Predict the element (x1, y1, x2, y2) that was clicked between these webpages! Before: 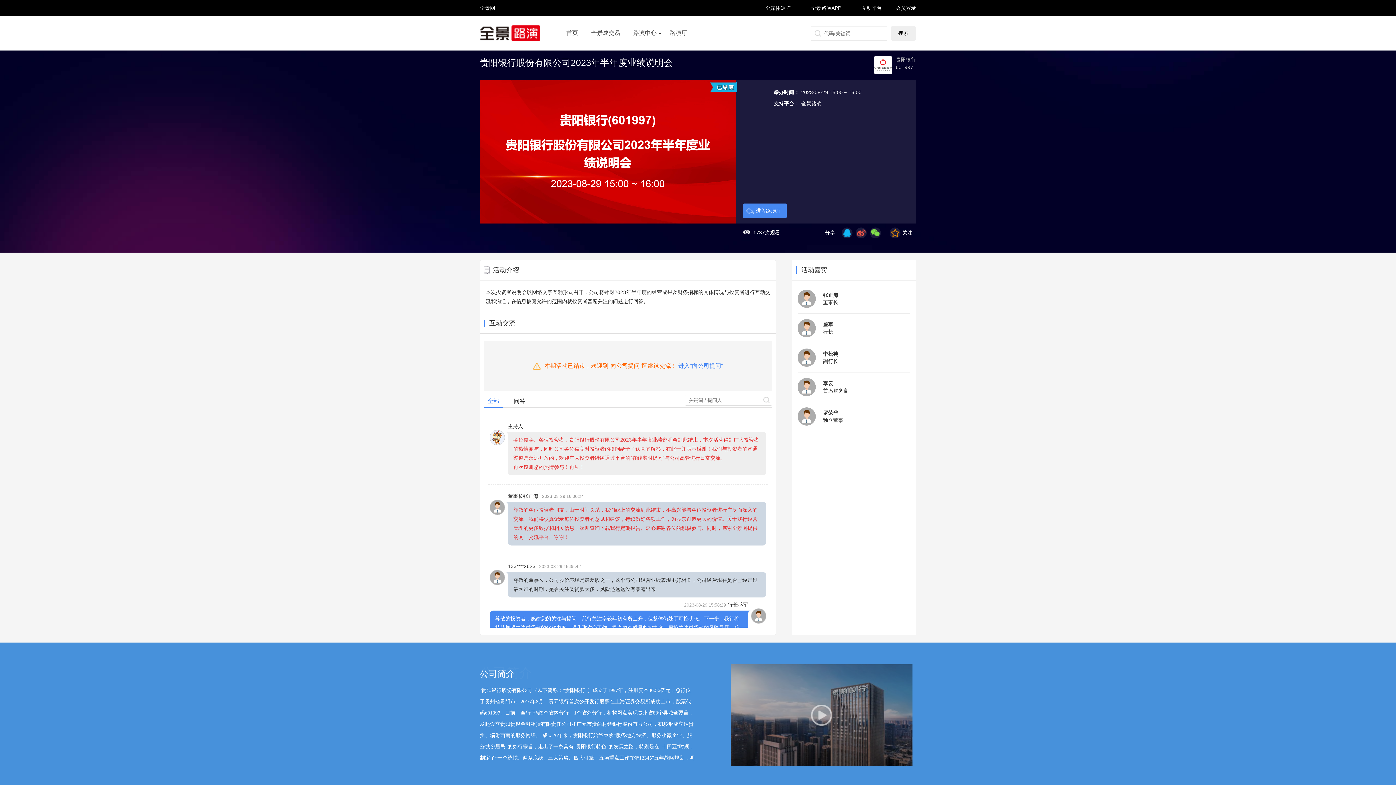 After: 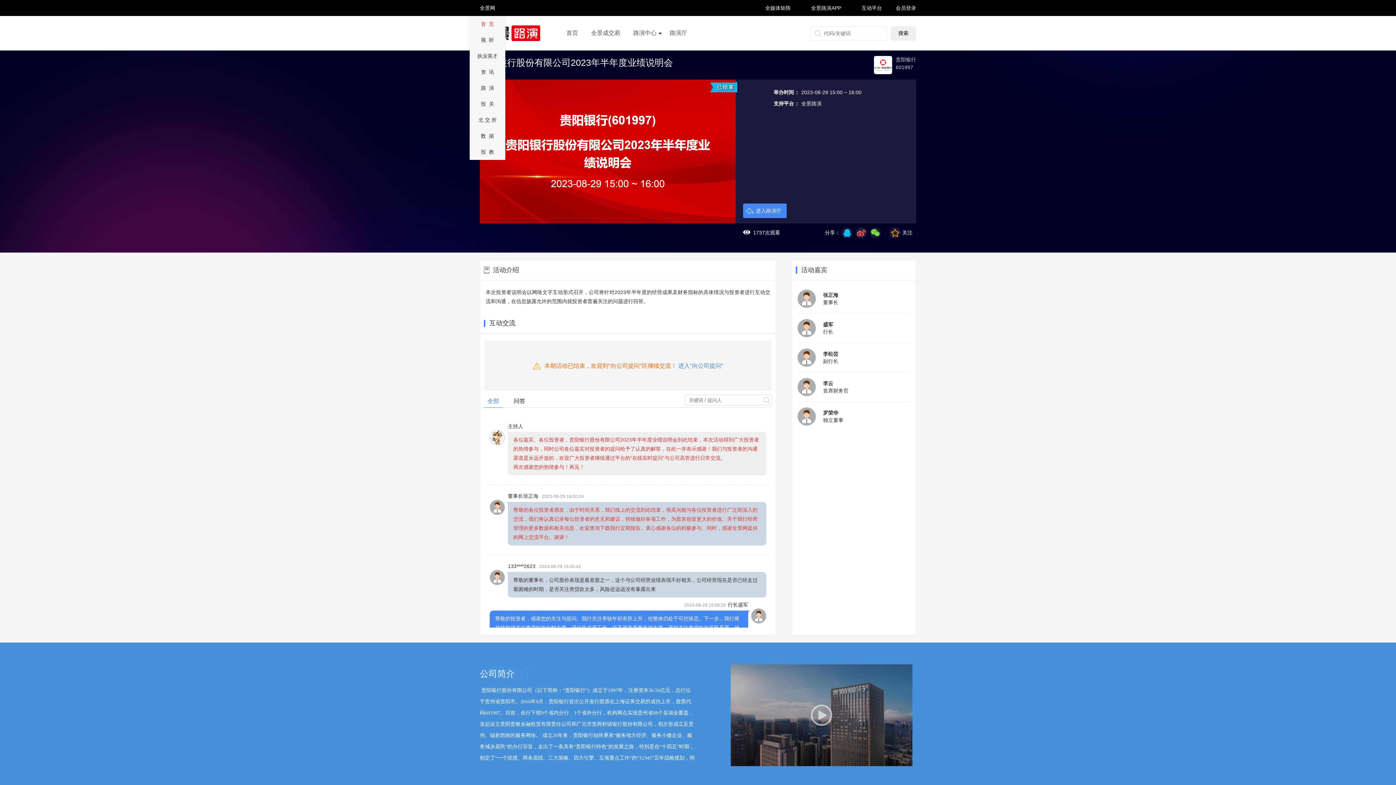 Action: bbox: (469, 16, 505, 18) label: 投  关